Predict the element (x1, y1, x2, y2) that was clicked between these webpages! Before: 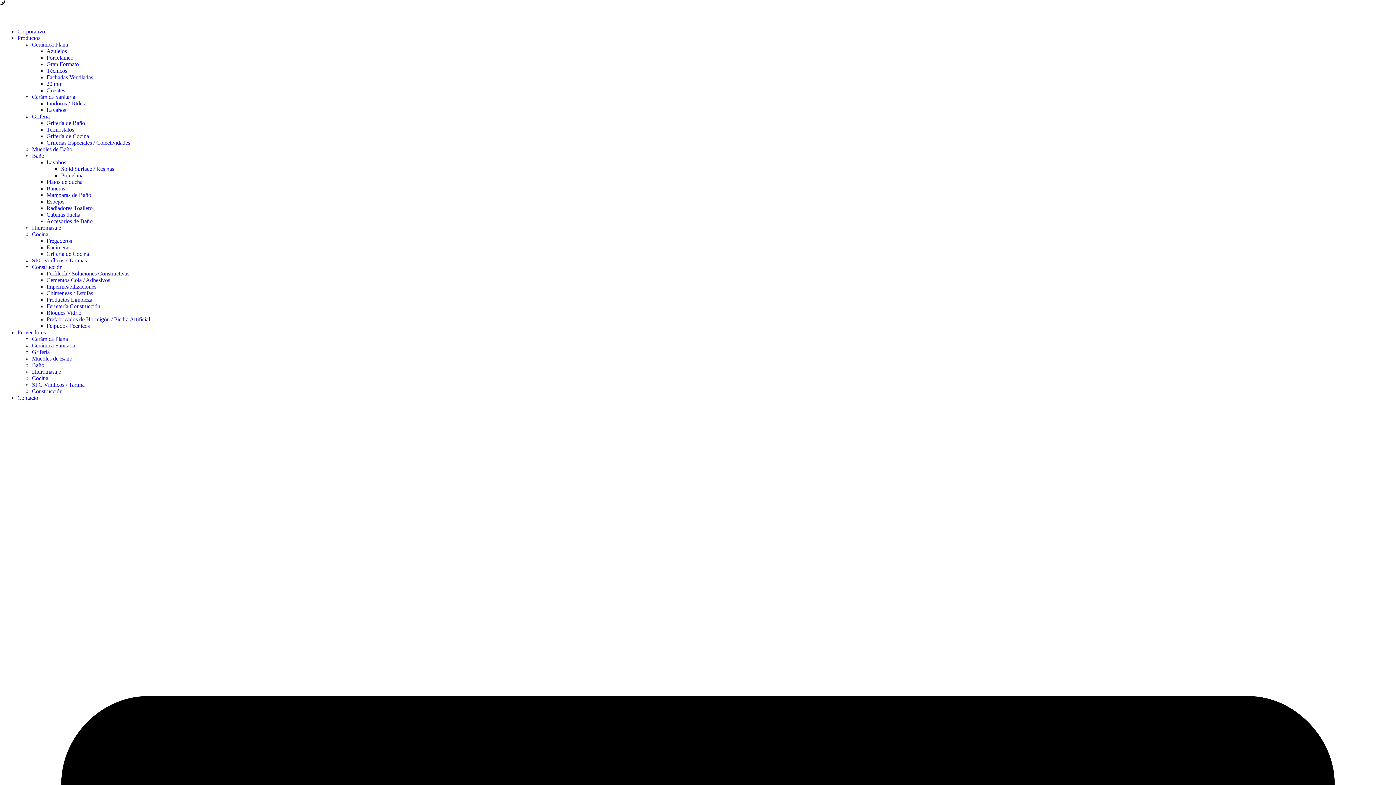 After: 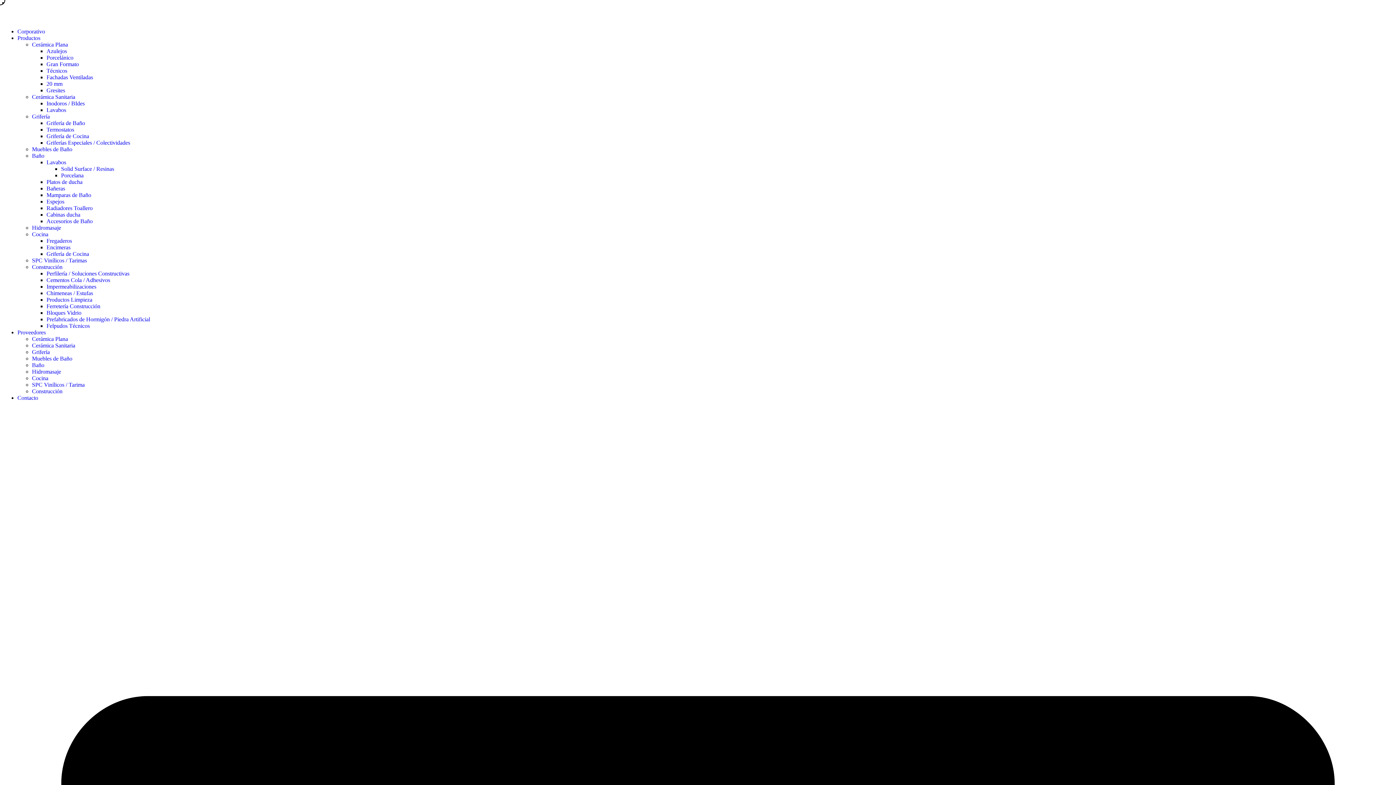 Action: bbox: (624, 9, 771, 16)